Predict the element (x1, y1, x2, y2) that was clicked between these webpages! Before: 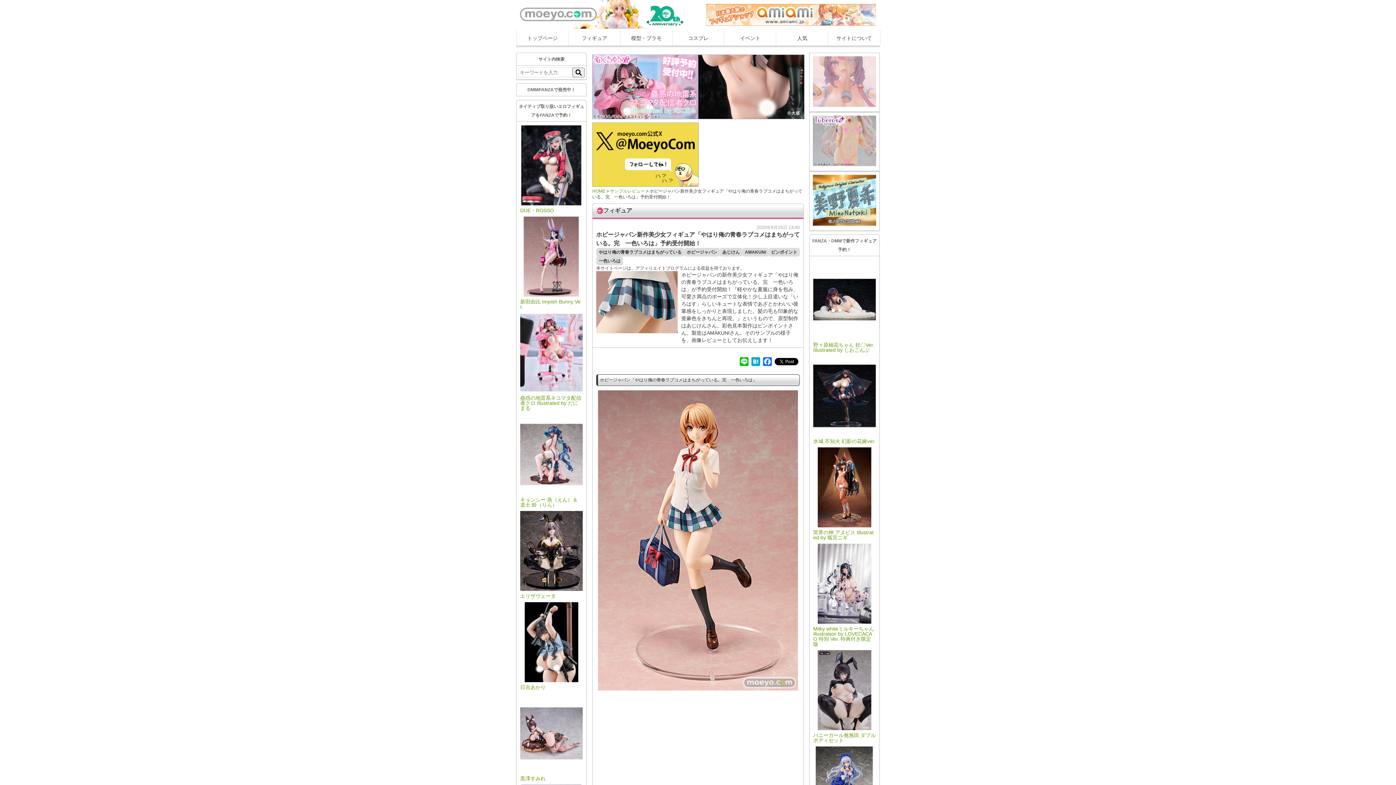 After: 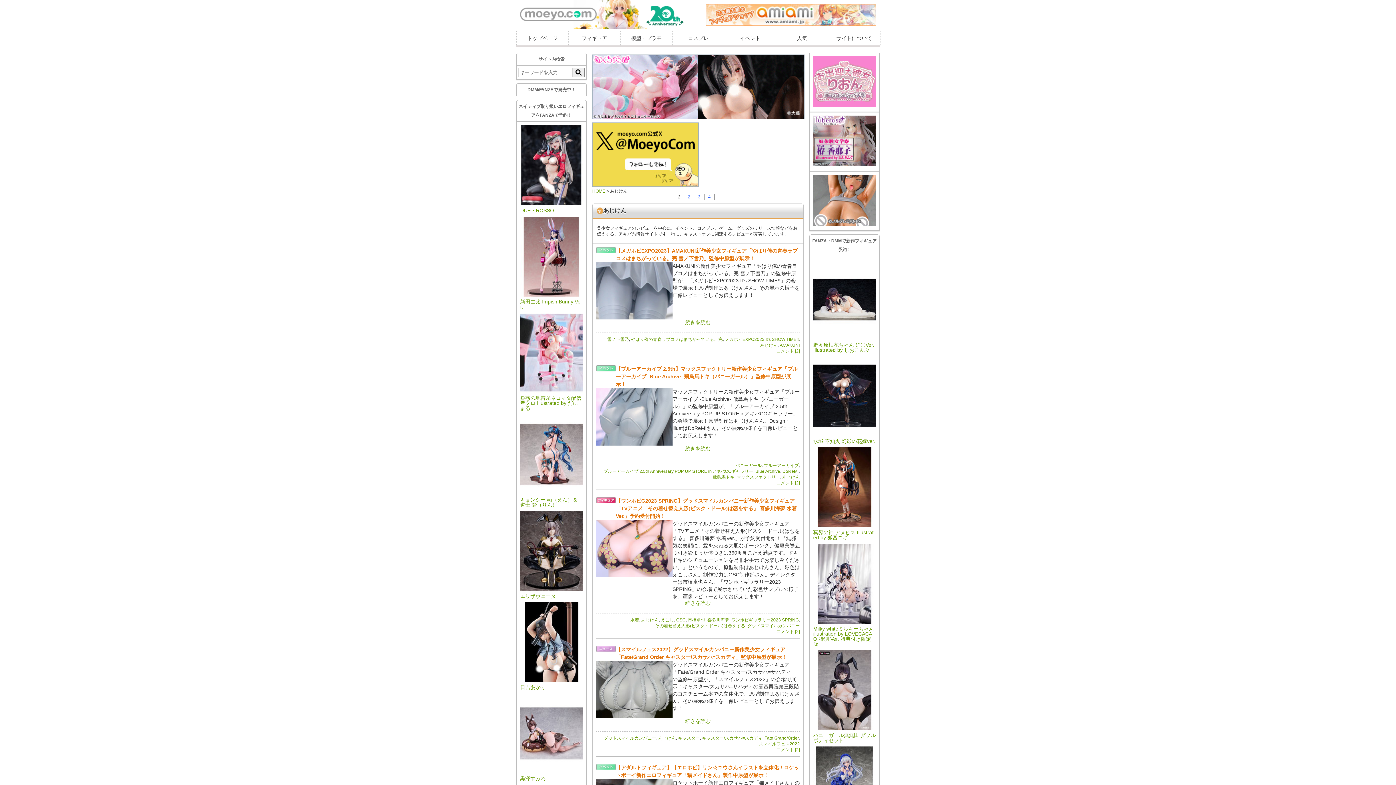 Action: label: あじけん bbox: (720, 248, 742, 256)